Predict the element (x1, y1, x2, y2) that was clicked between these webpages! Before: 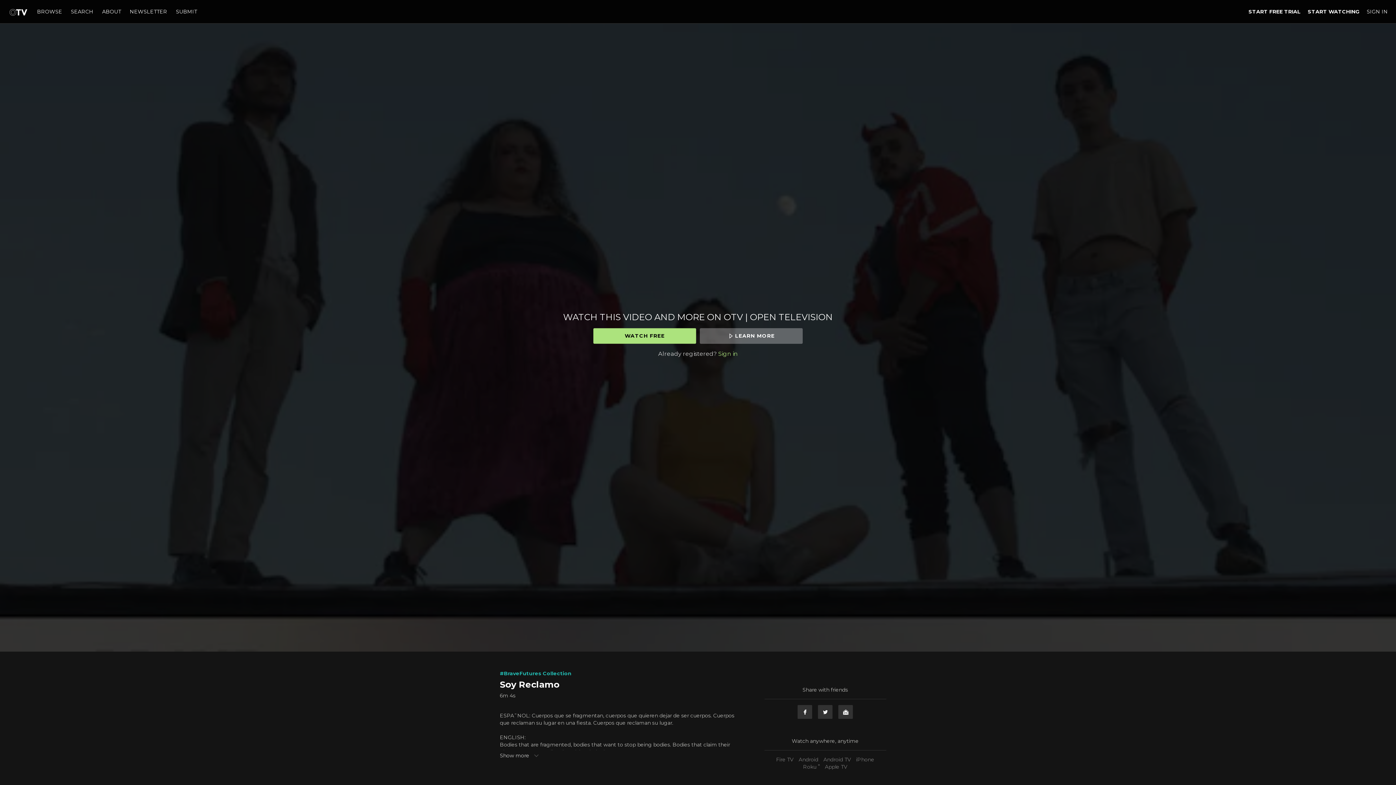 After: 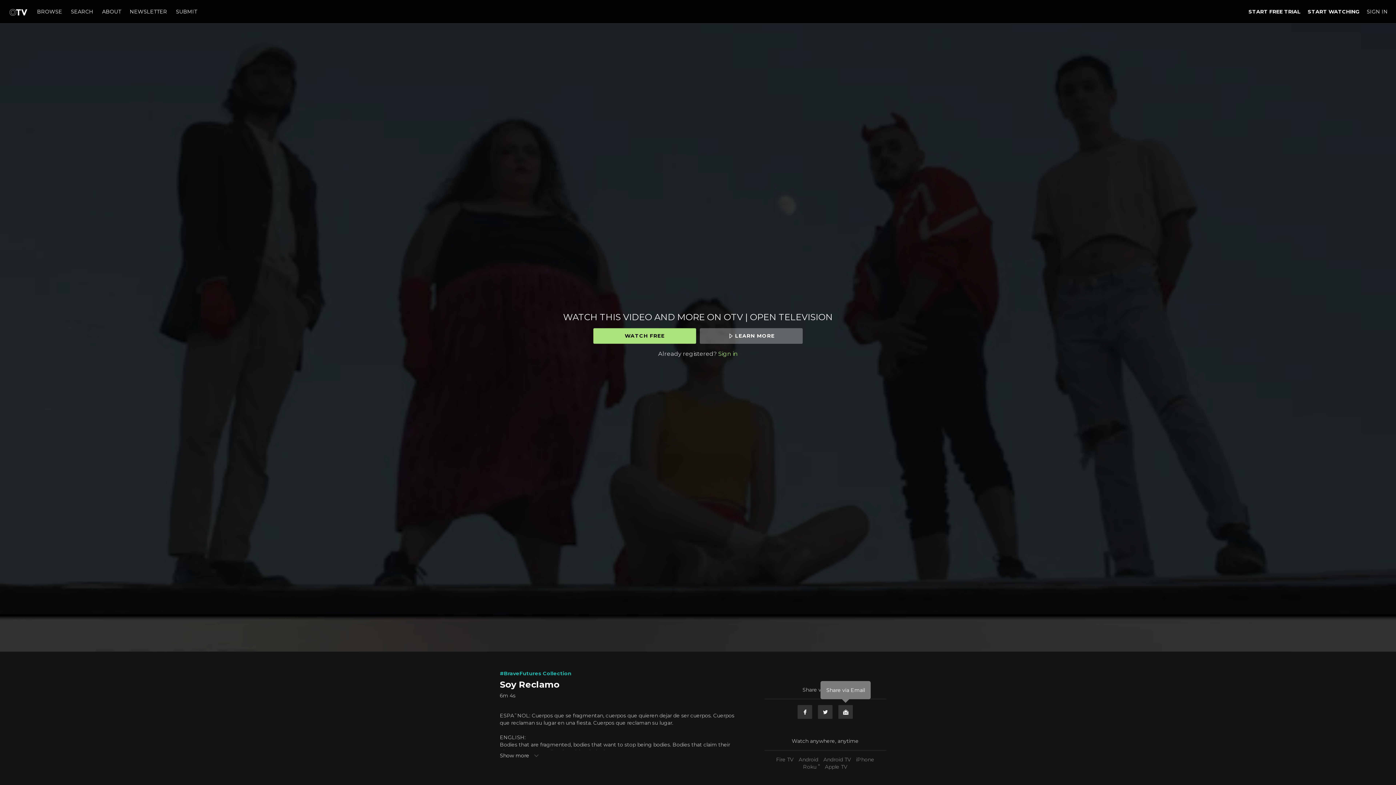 Action: label: Email bbox: (838, 705, 853, 719)